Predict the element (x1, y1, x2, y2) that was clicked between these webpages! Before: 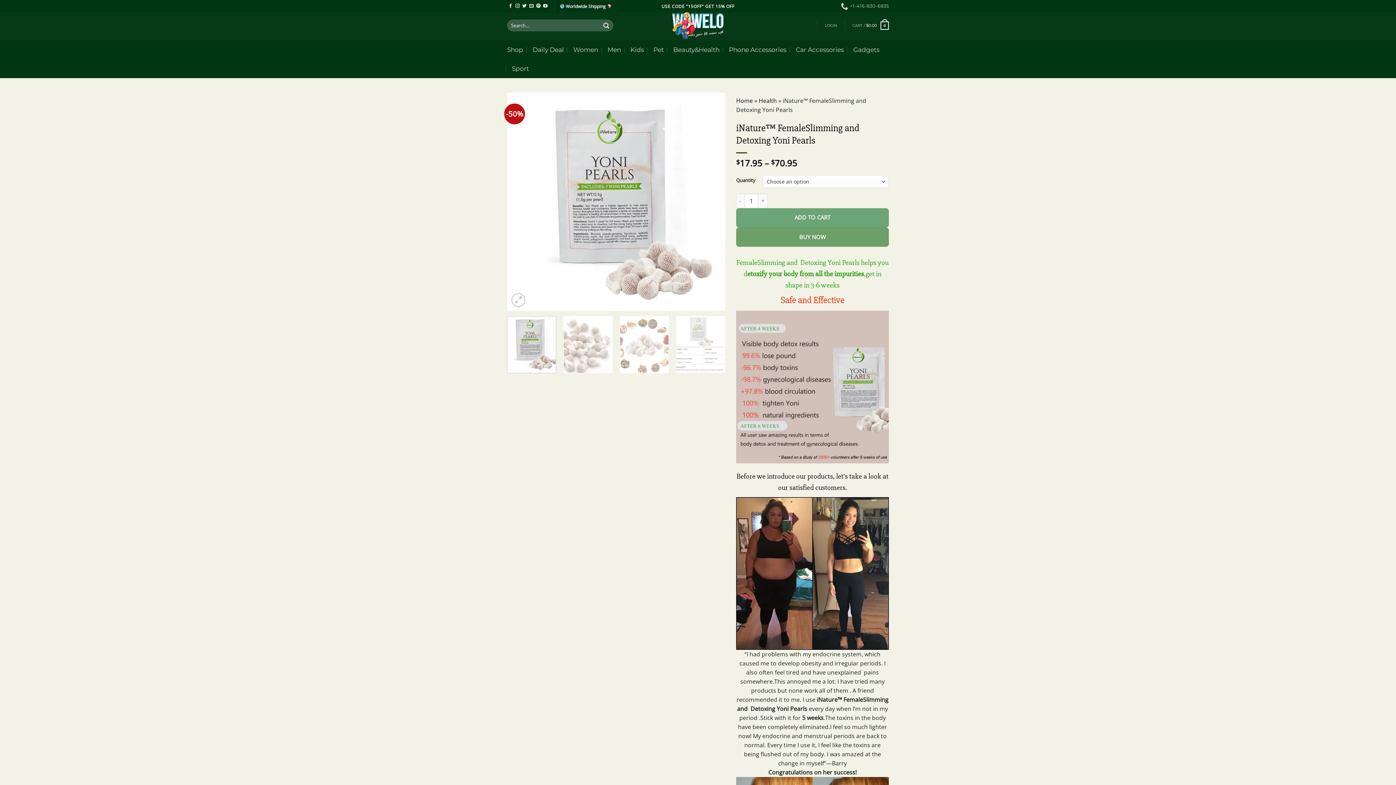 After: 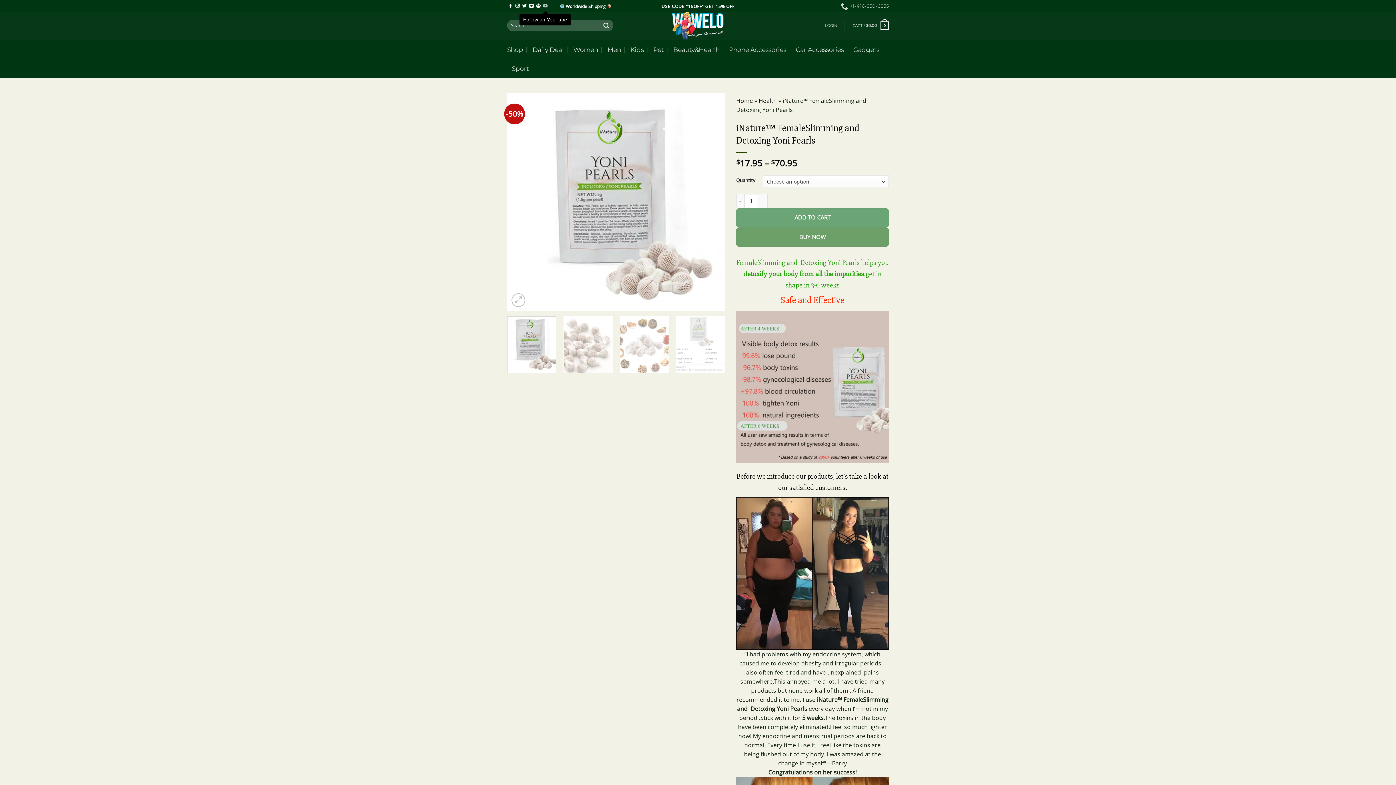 Action: bbox: (543, 3, 547, 8) label: Follow on YouTube